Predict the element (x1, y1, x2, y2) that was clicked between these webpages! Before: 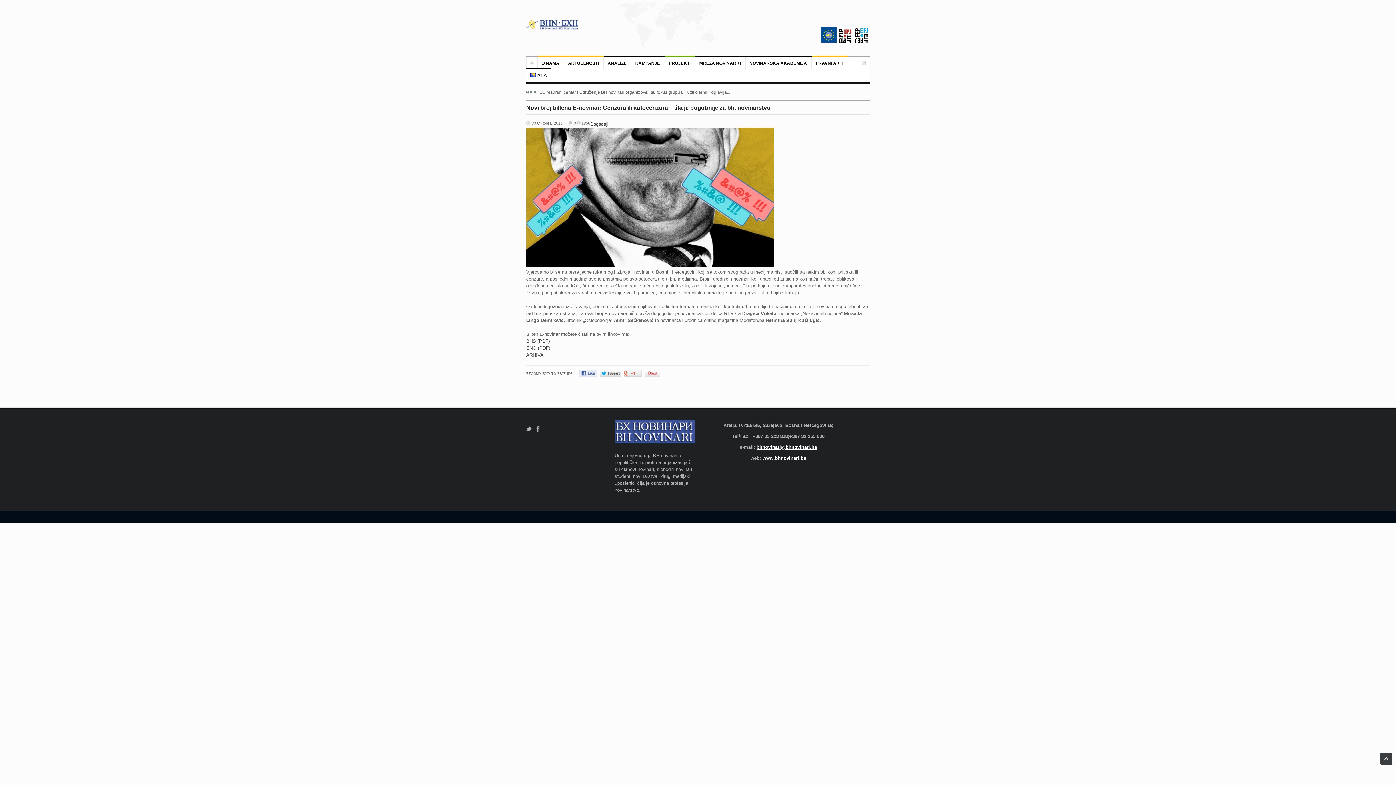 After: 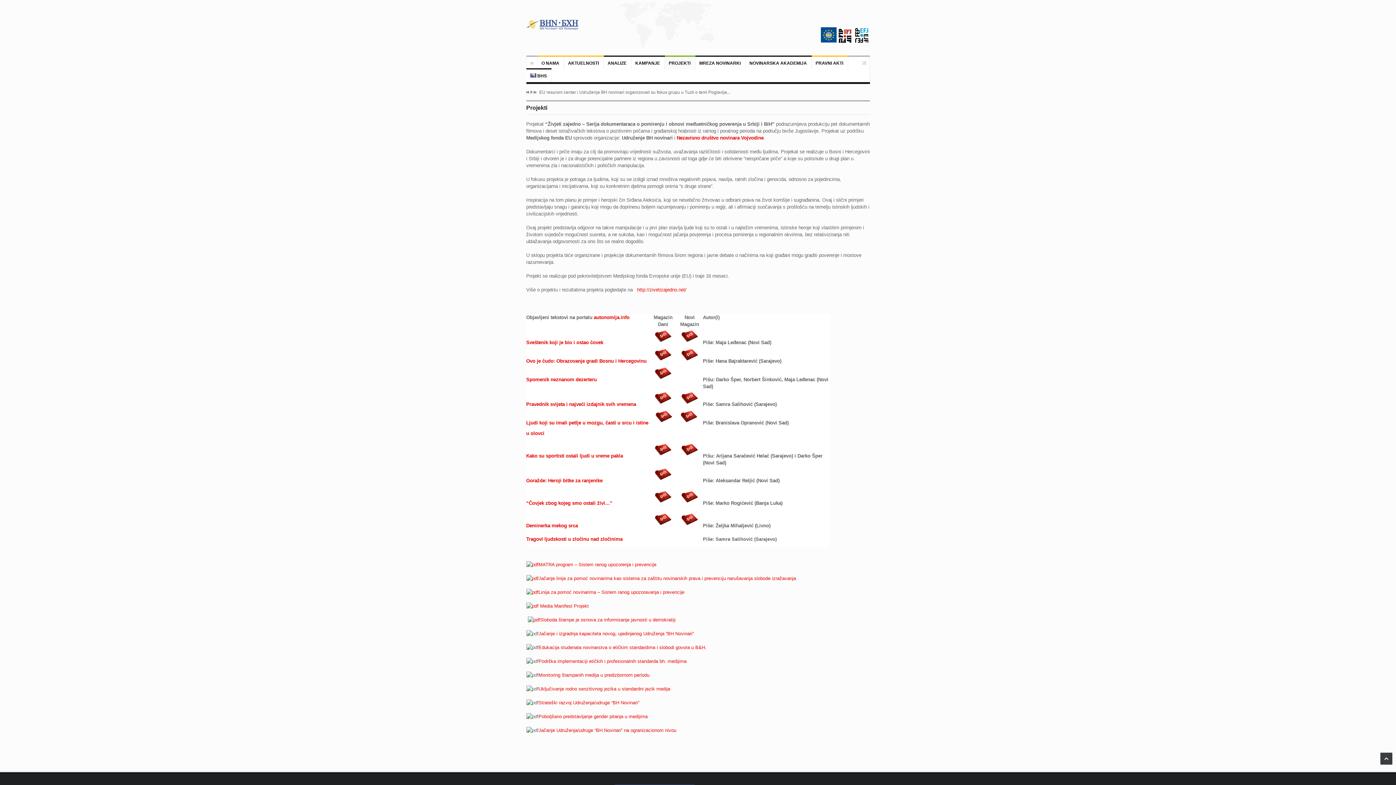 Action: bbox: (664, 56, 695, 69) label: PROJEKTI